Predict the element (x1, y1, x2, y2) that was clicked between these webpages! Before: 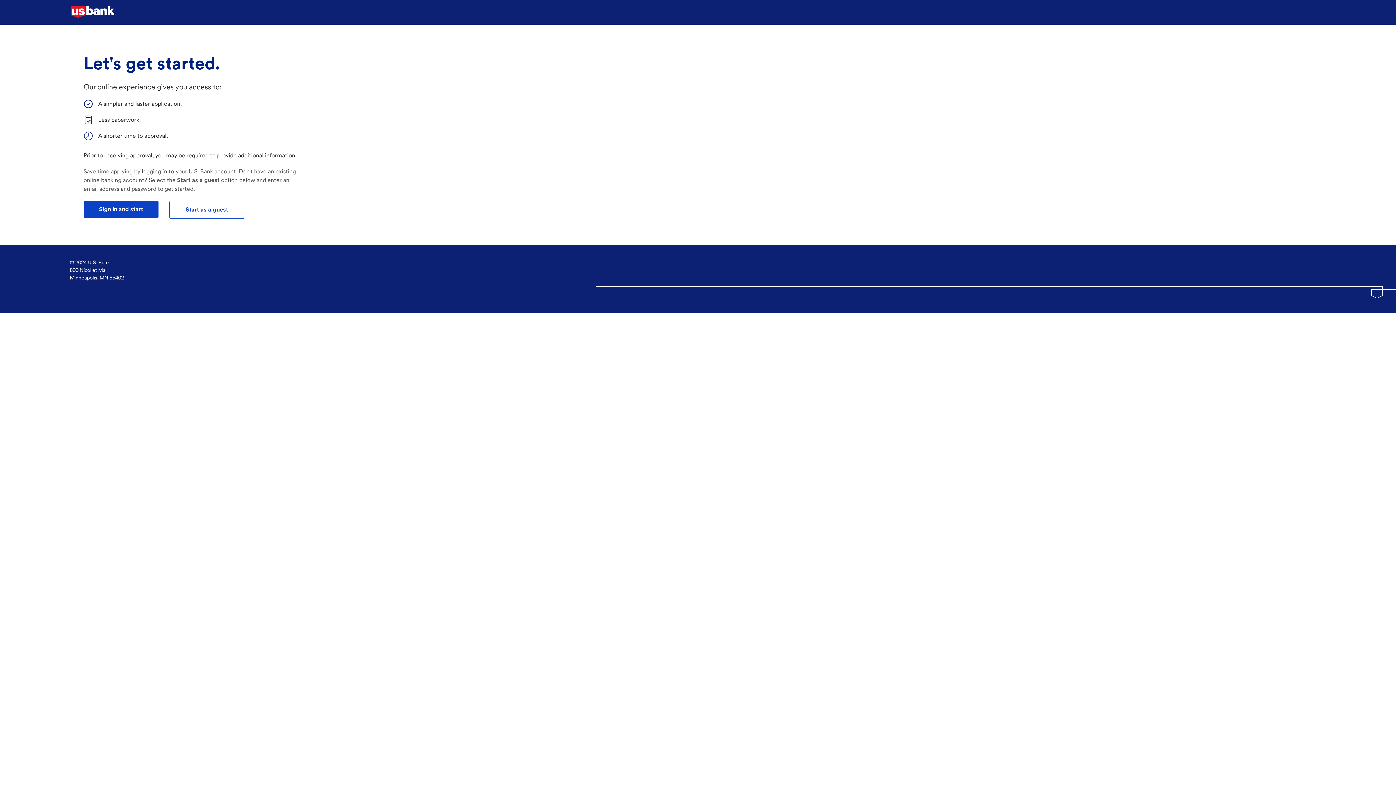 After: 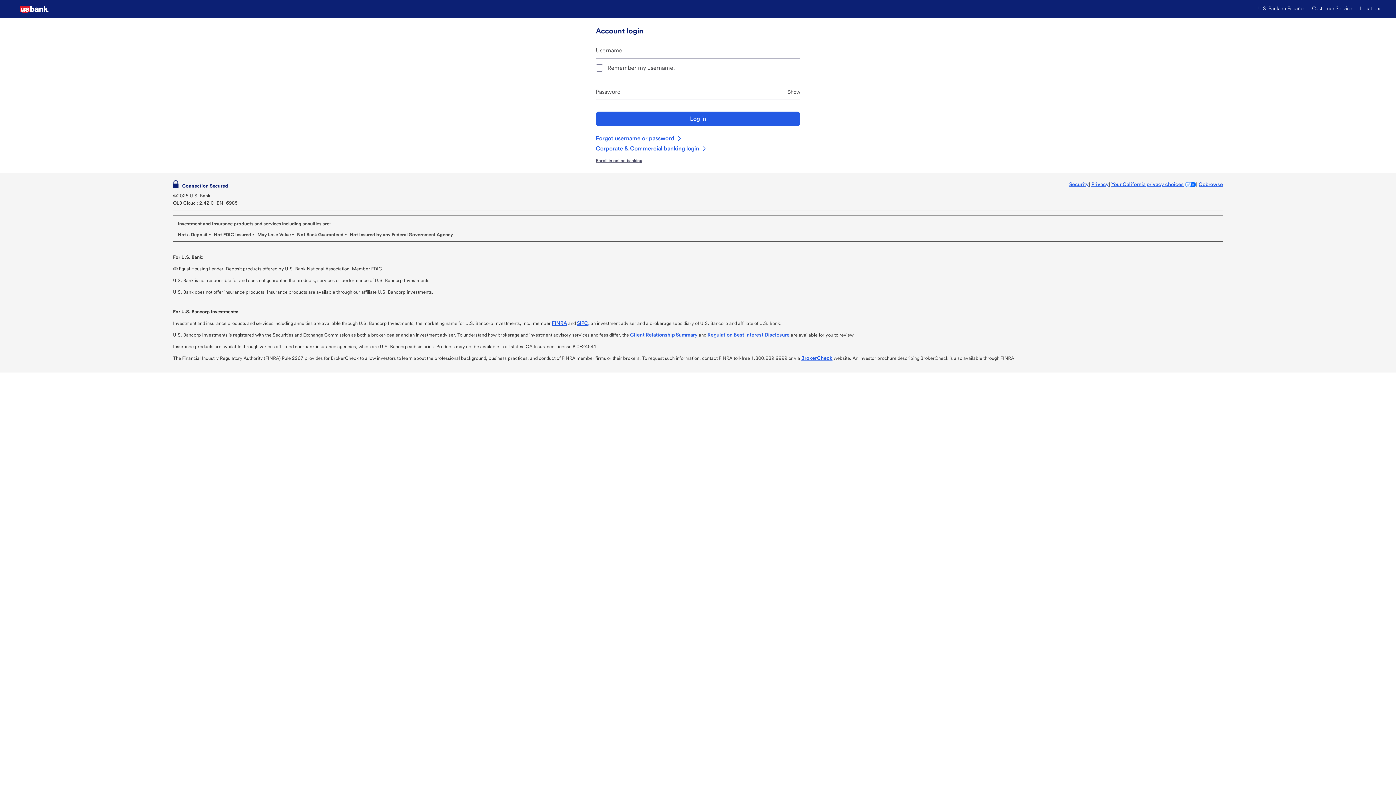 Action: bbox: (83, 200, 158, 218) label: test